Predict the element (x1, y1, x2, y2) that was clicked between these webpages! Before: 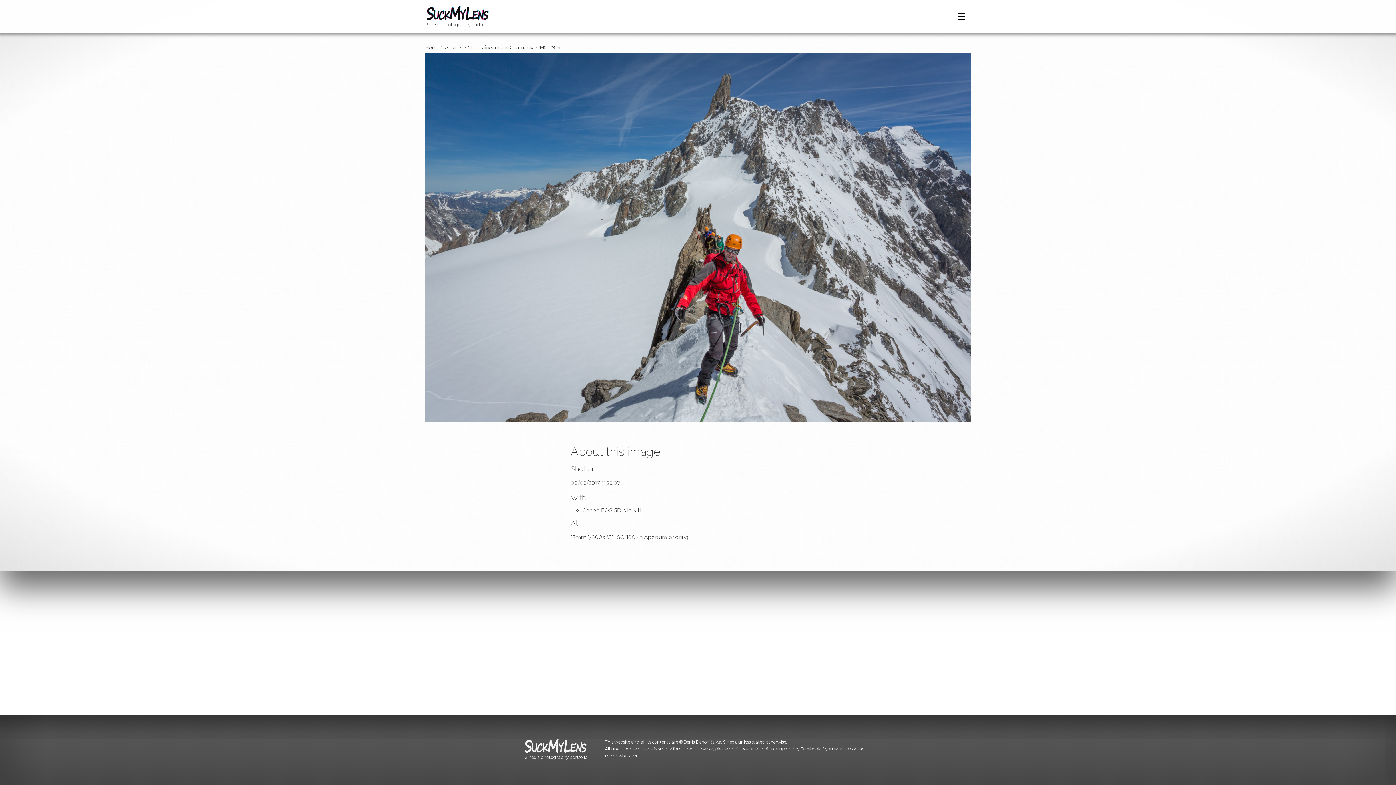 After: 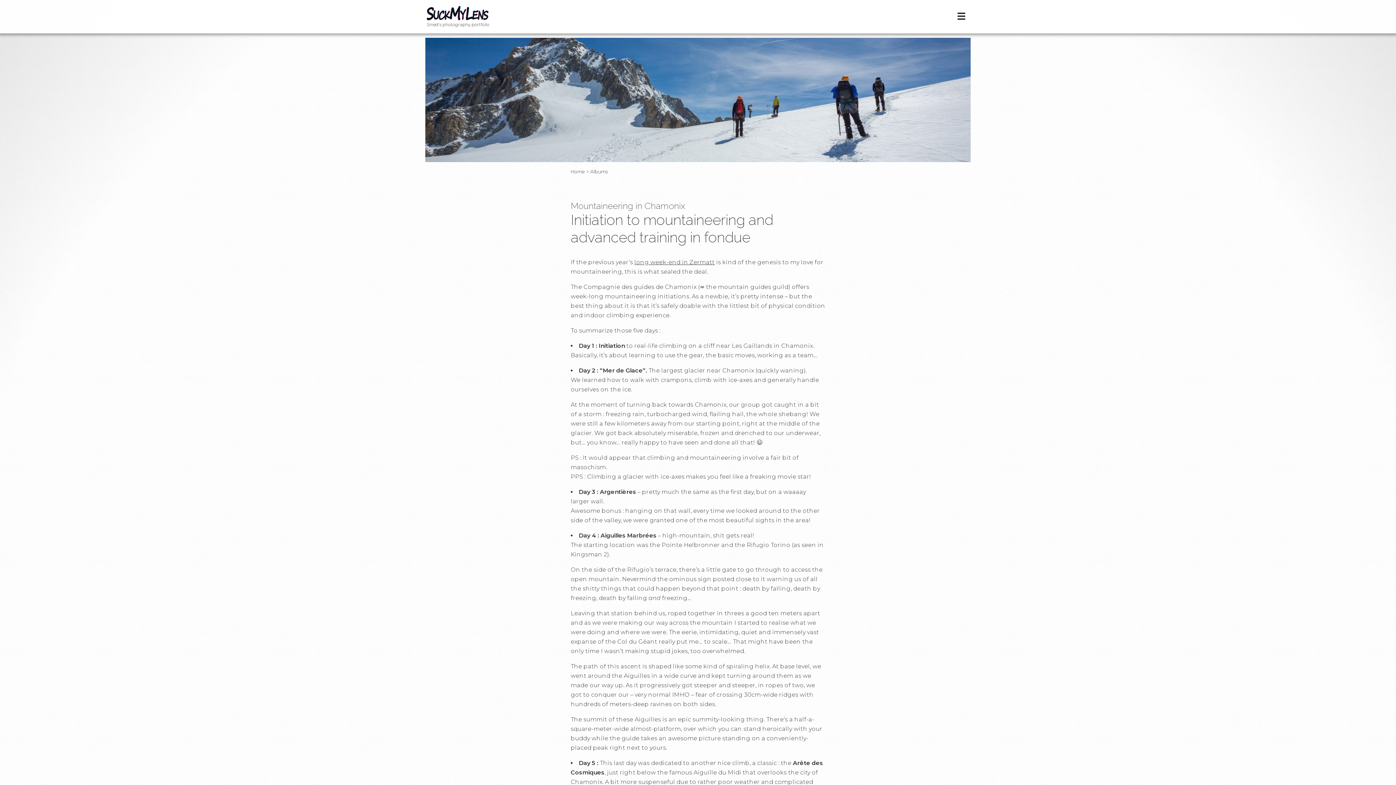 Action: label: Mountaineering in Chamonix bbox: (467, 44, 533, 50)